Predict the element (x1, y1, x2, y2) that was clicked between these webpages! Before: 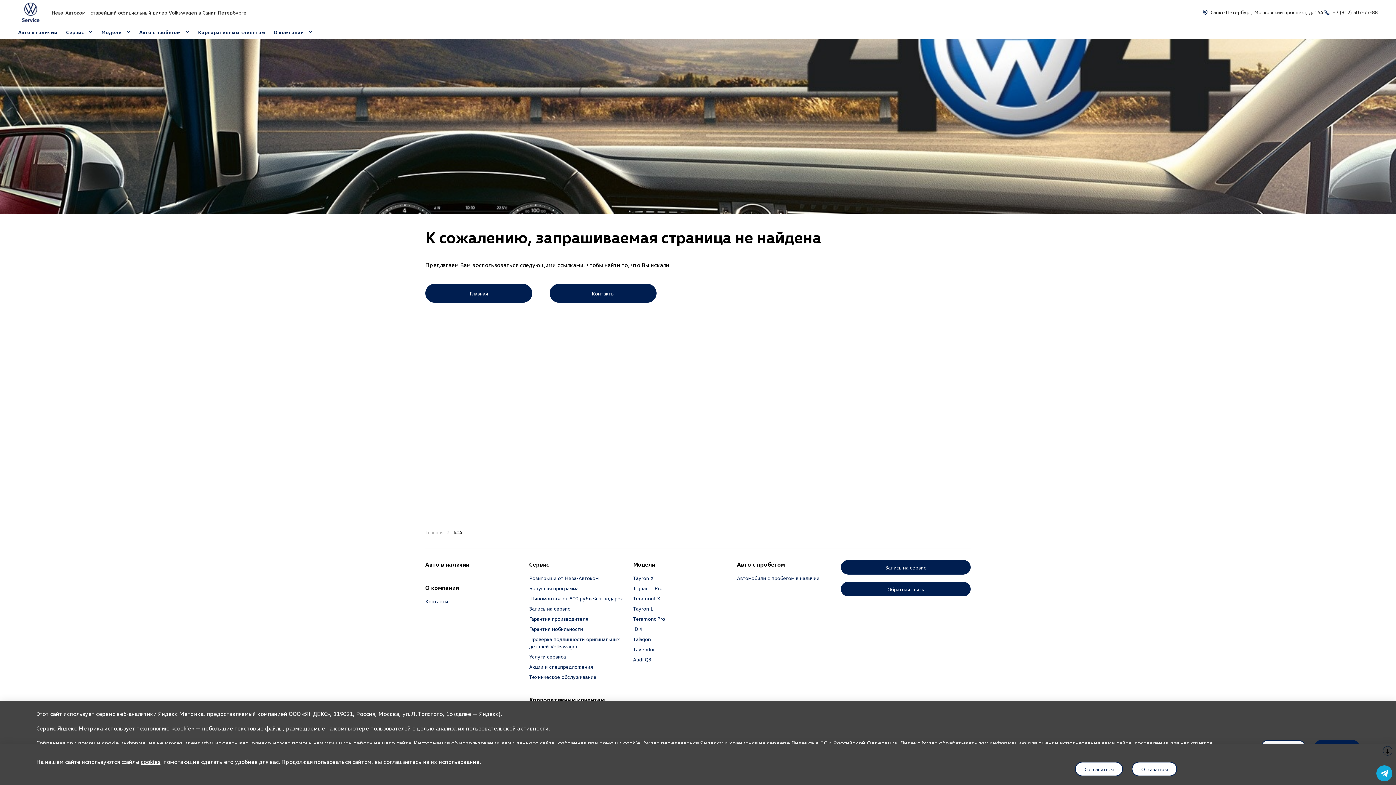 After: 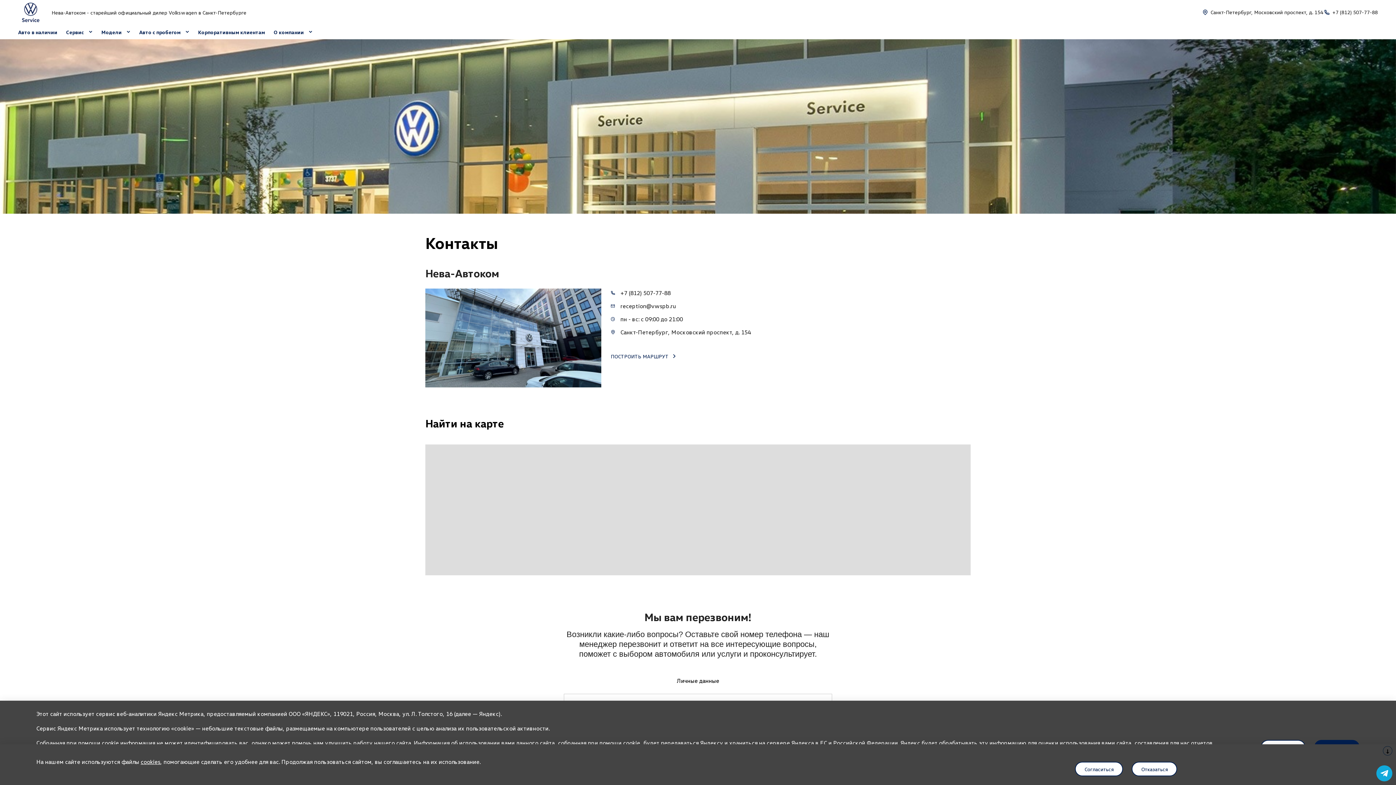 Action: label: Контакты bbox: (549, 284, 656, 302)